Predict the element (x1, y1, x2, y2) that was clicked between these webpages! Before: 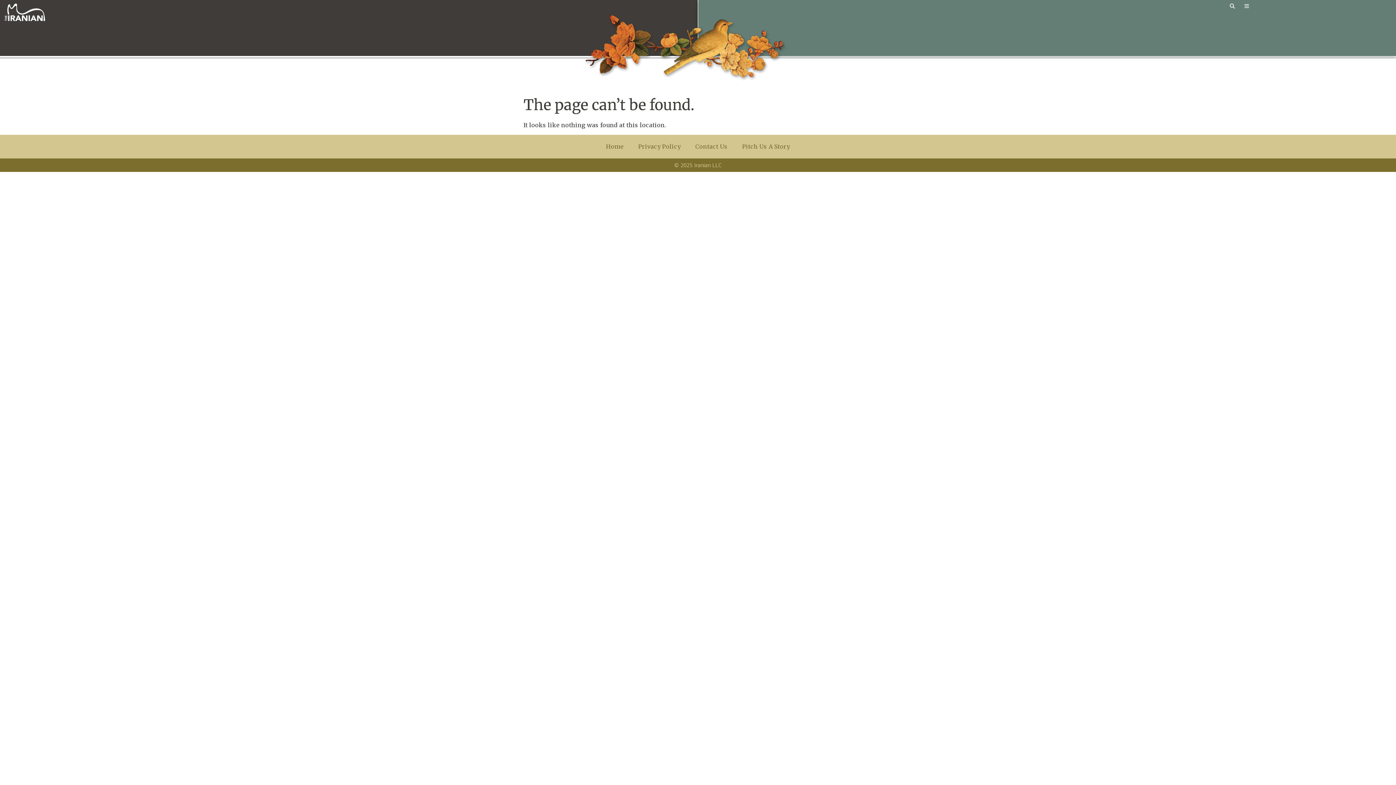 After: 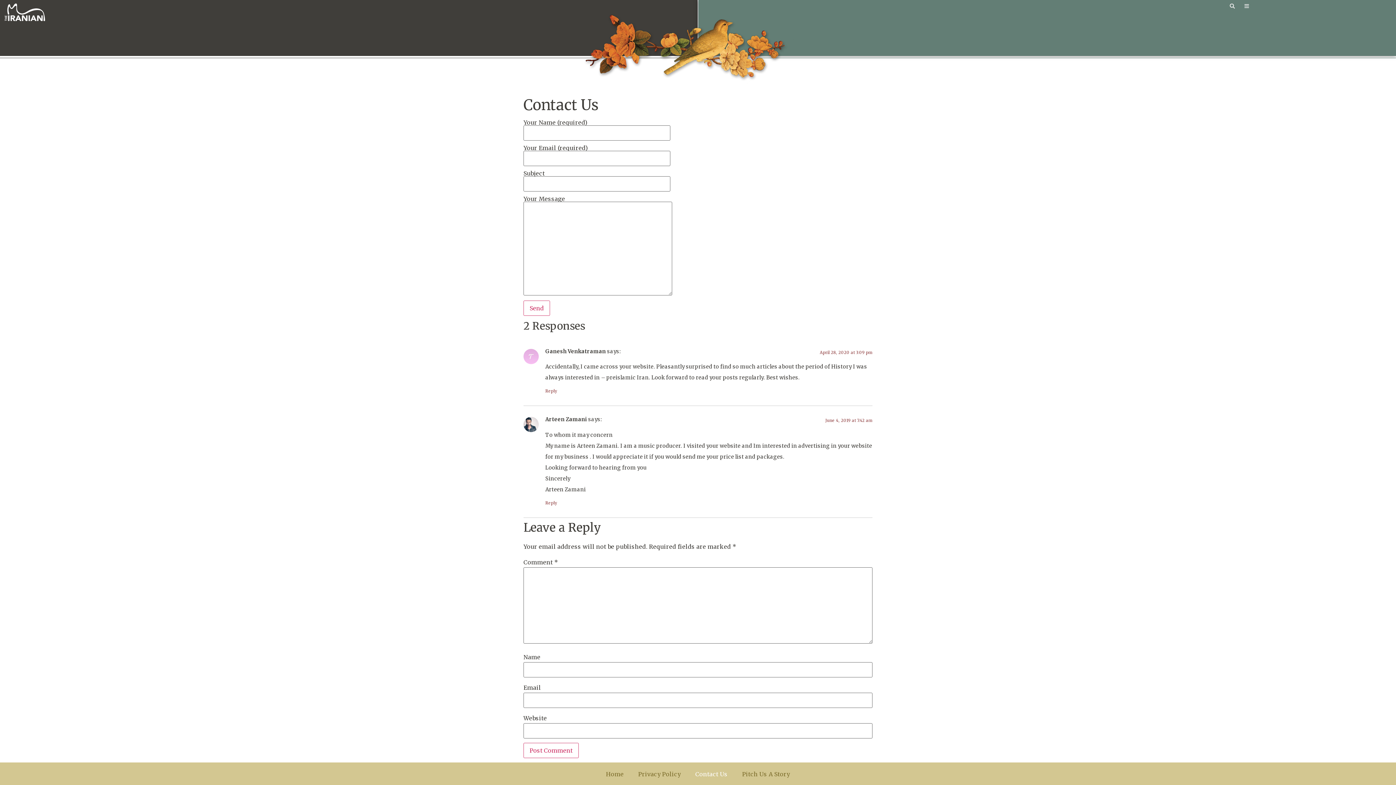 Action: label: Contact Us bbox: (688, 138, 735, 154)